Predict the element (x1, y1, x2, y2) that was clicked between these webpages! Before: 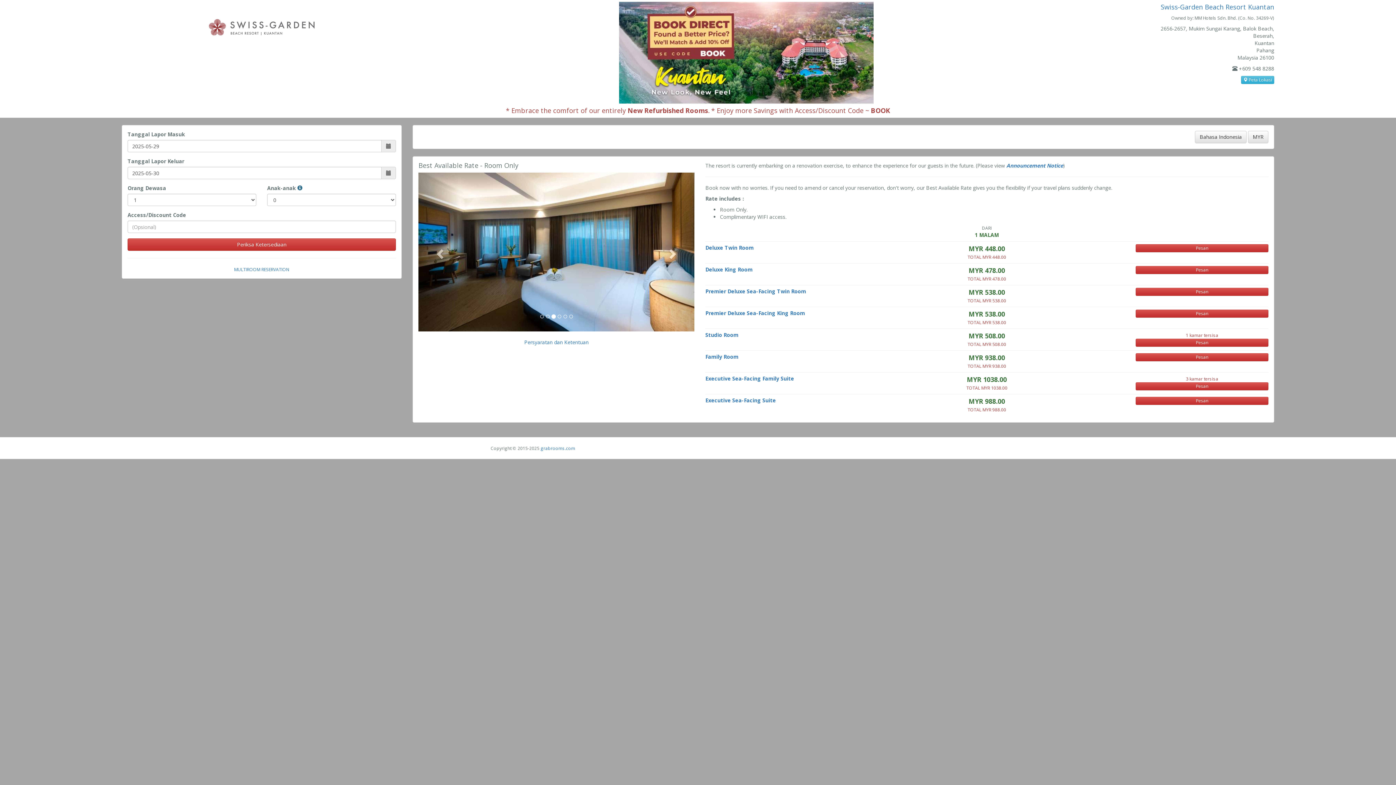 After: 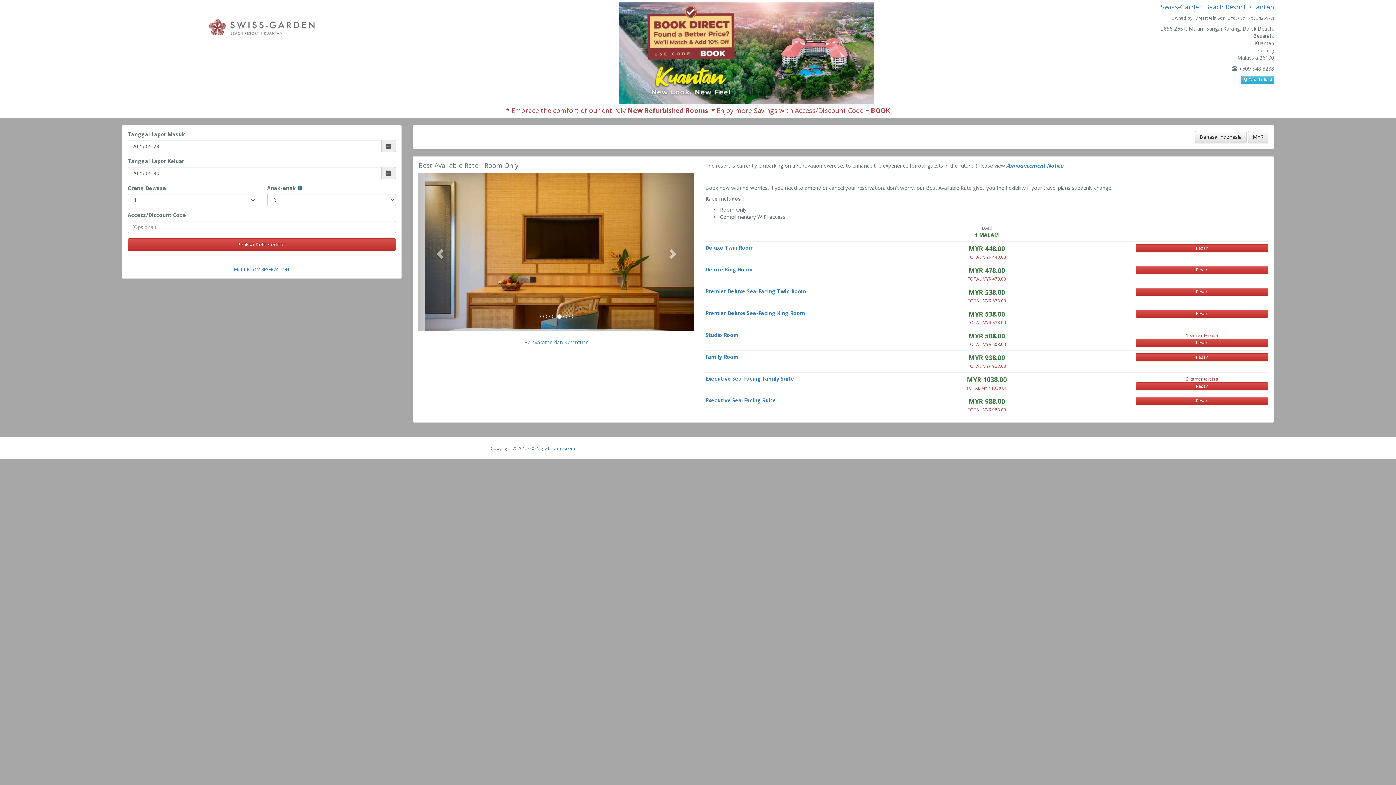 Action: bbox: (127, 238, 395, 250) label: Periksa Ketersediaan